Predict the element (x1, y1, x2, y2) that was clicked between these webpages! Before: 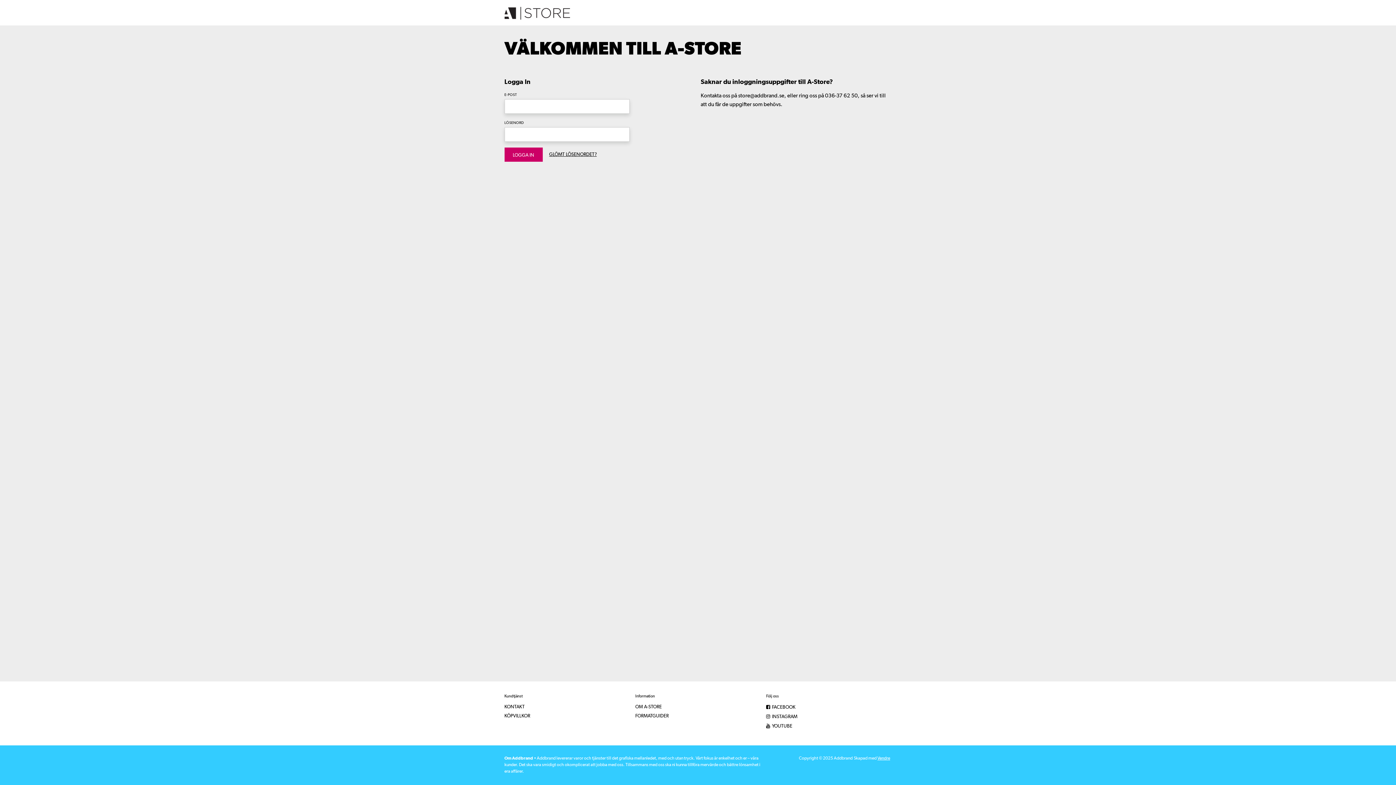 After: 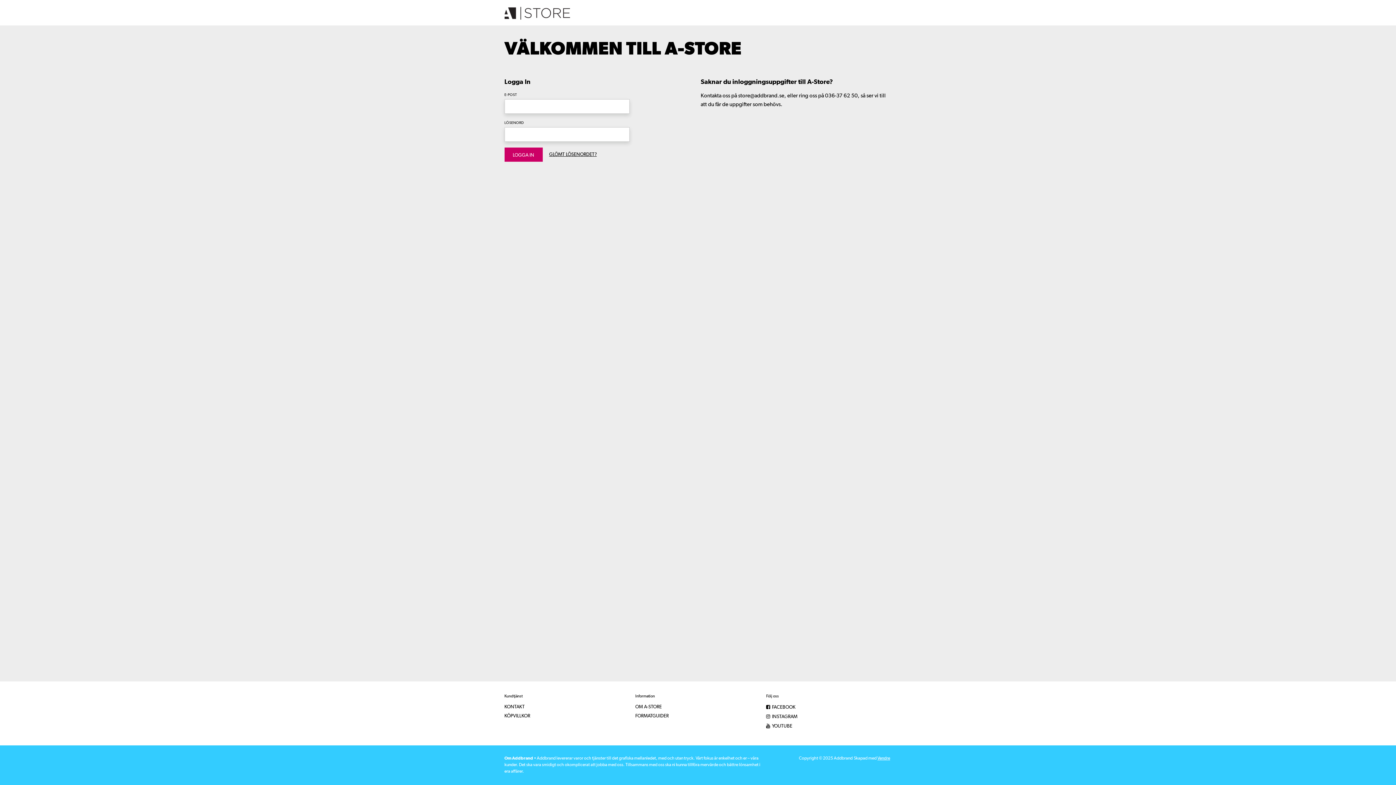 Action: label: KÖPVILLKOR bbox: (504, 714, 530, 718)